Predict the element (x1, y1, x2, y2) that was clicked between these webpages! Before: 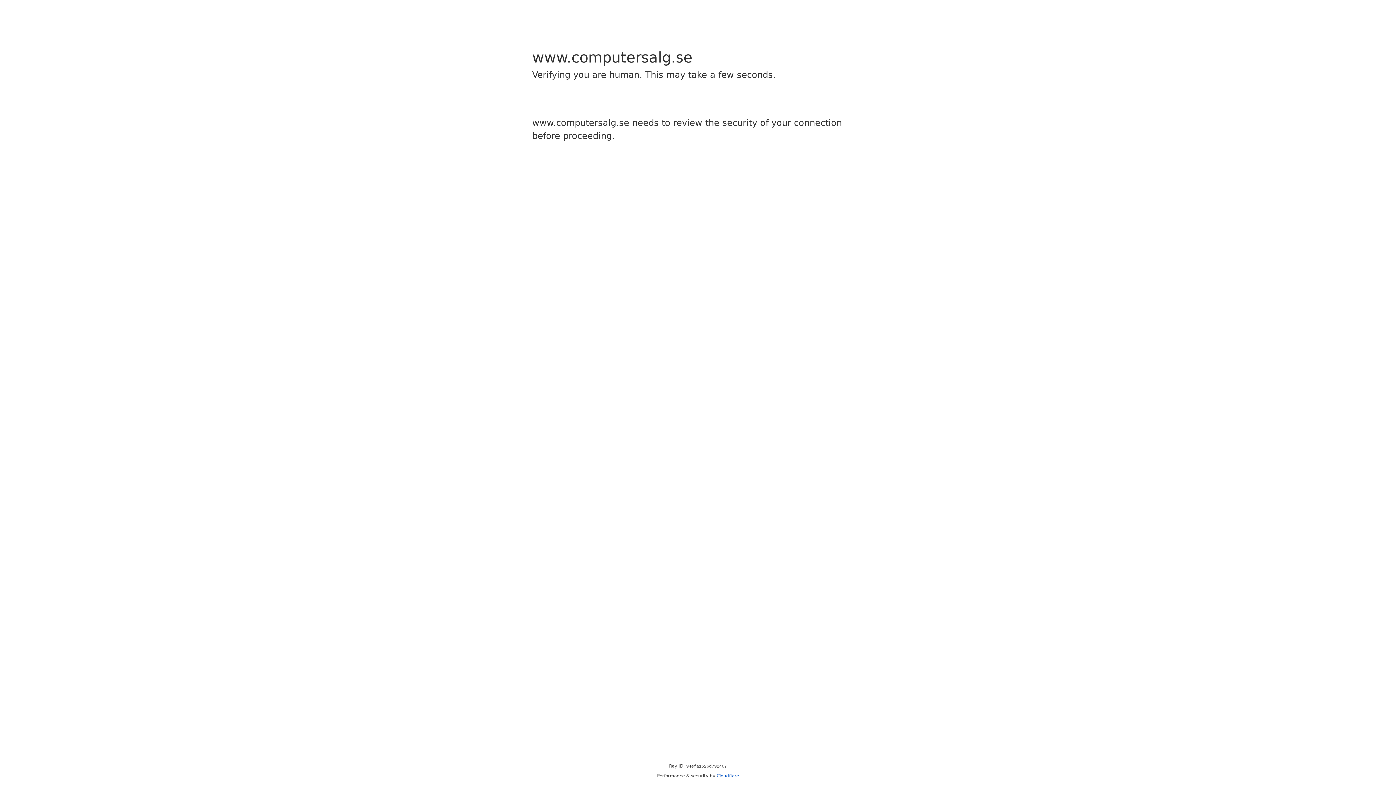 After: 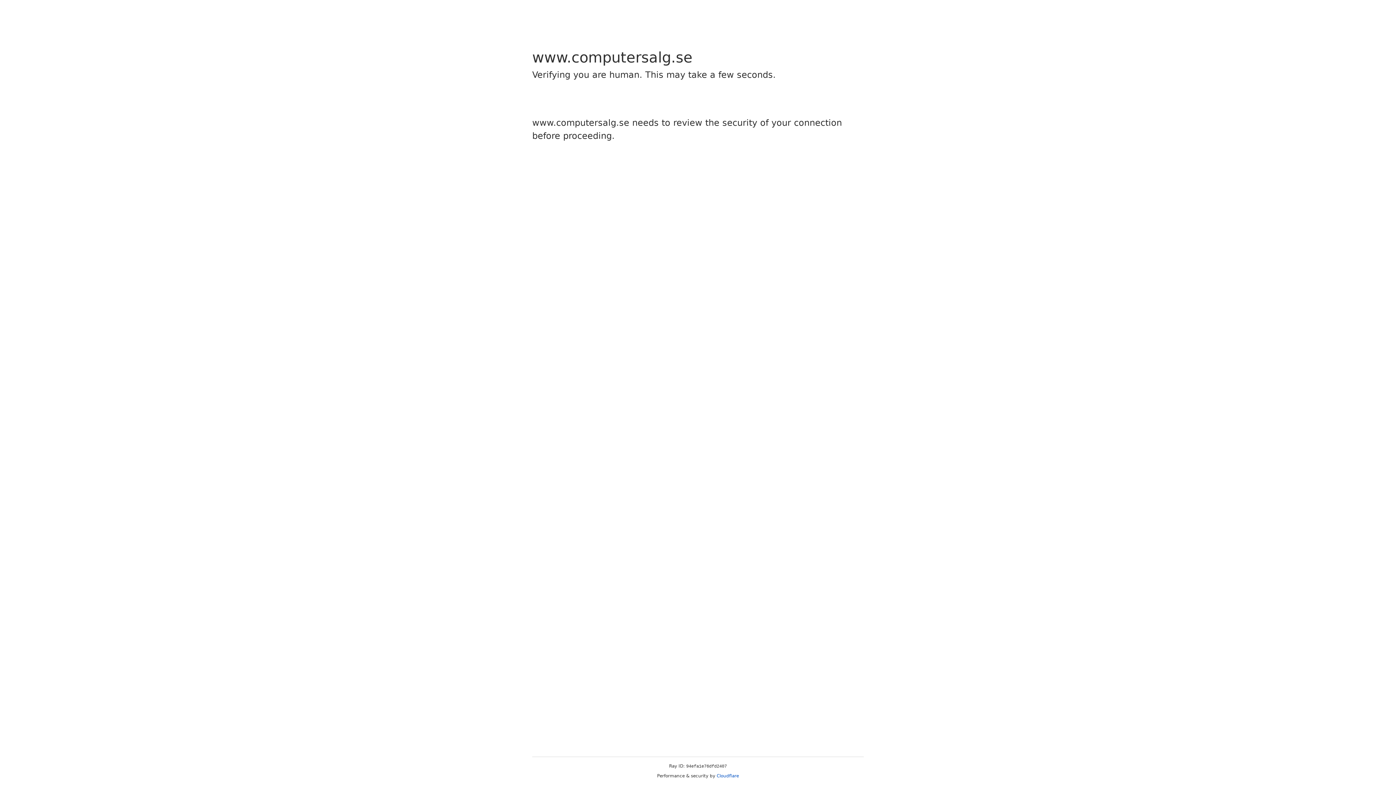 Action: label: Cloudflare bbox: (716, 773, 739, 778)